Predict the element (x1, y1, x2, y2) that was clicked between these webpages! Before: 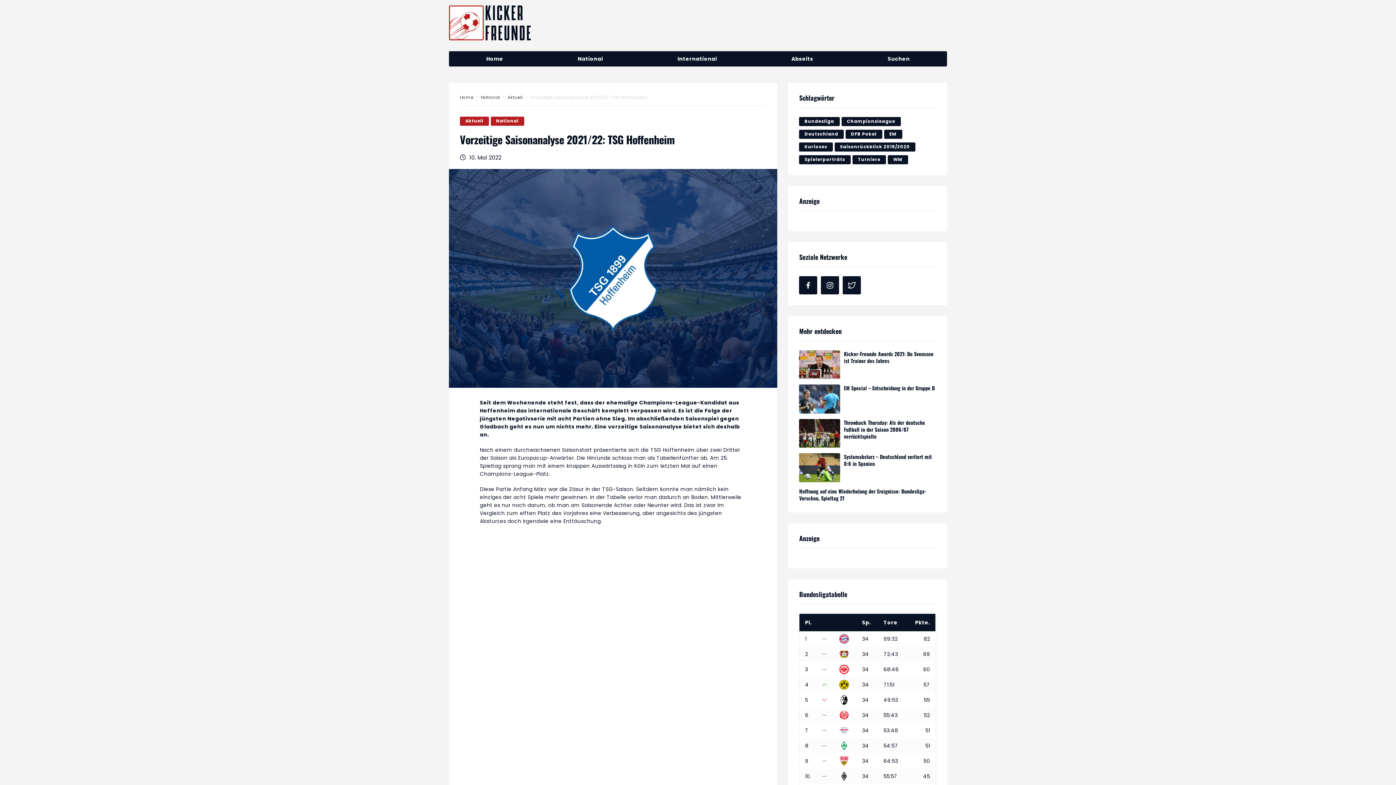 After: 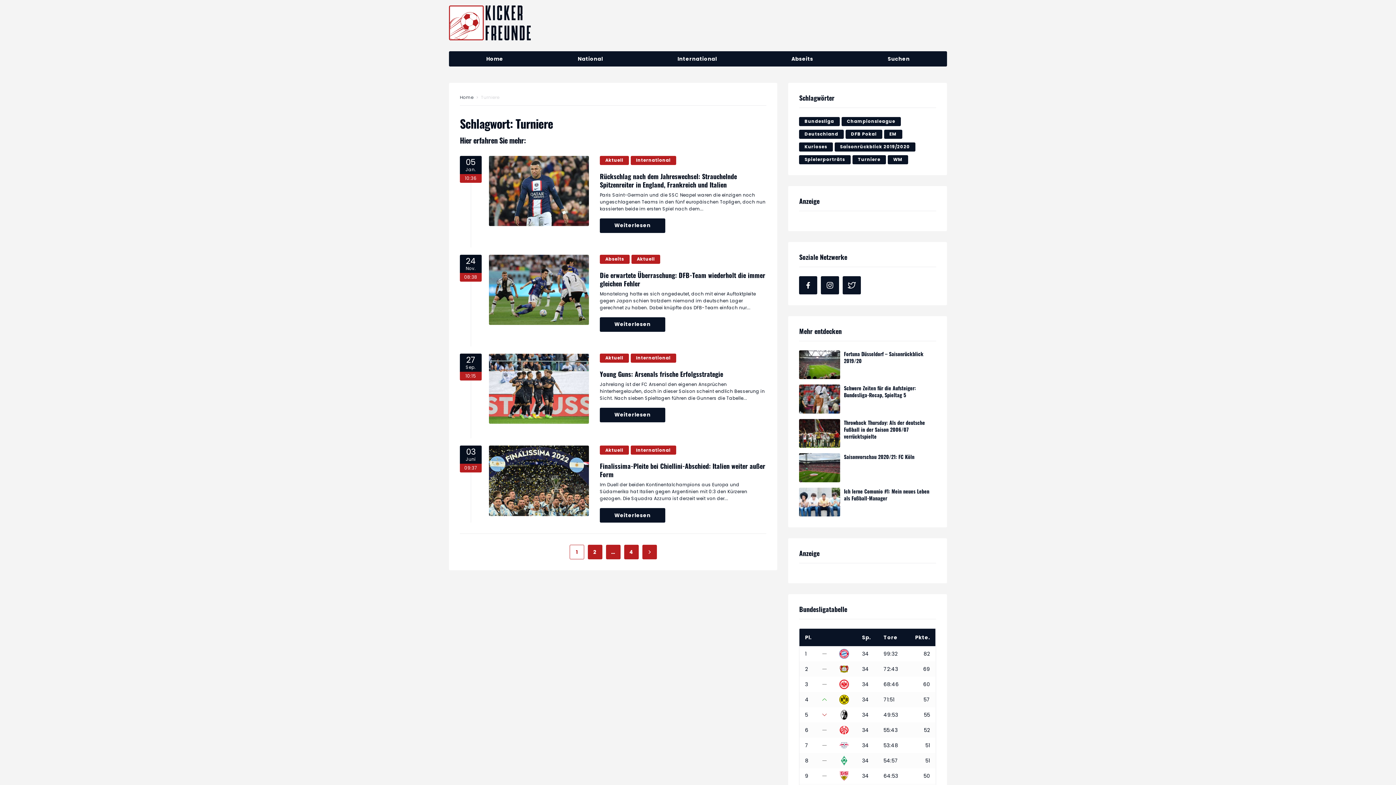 Action: label: Turniere 15 Einträge bbox: (852, 155, 886, 164)